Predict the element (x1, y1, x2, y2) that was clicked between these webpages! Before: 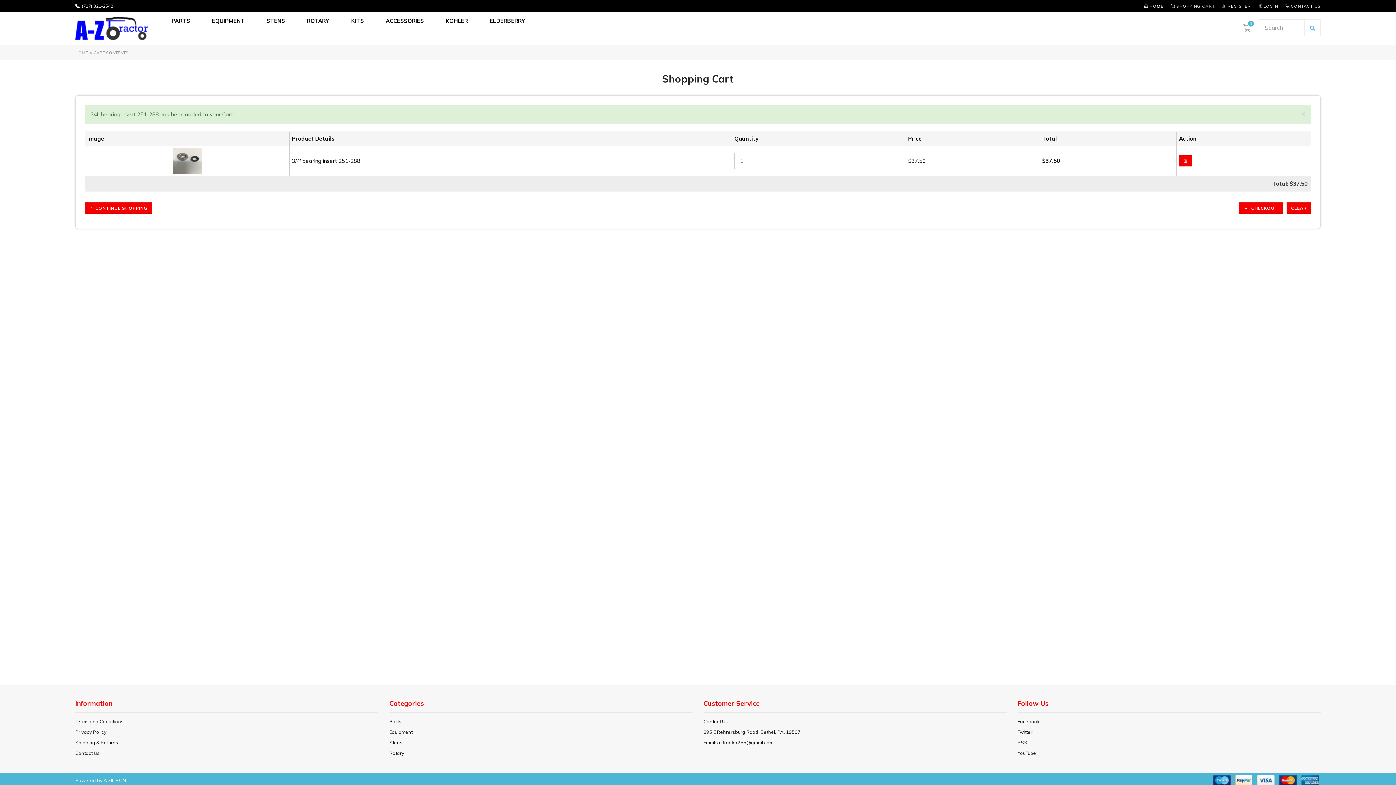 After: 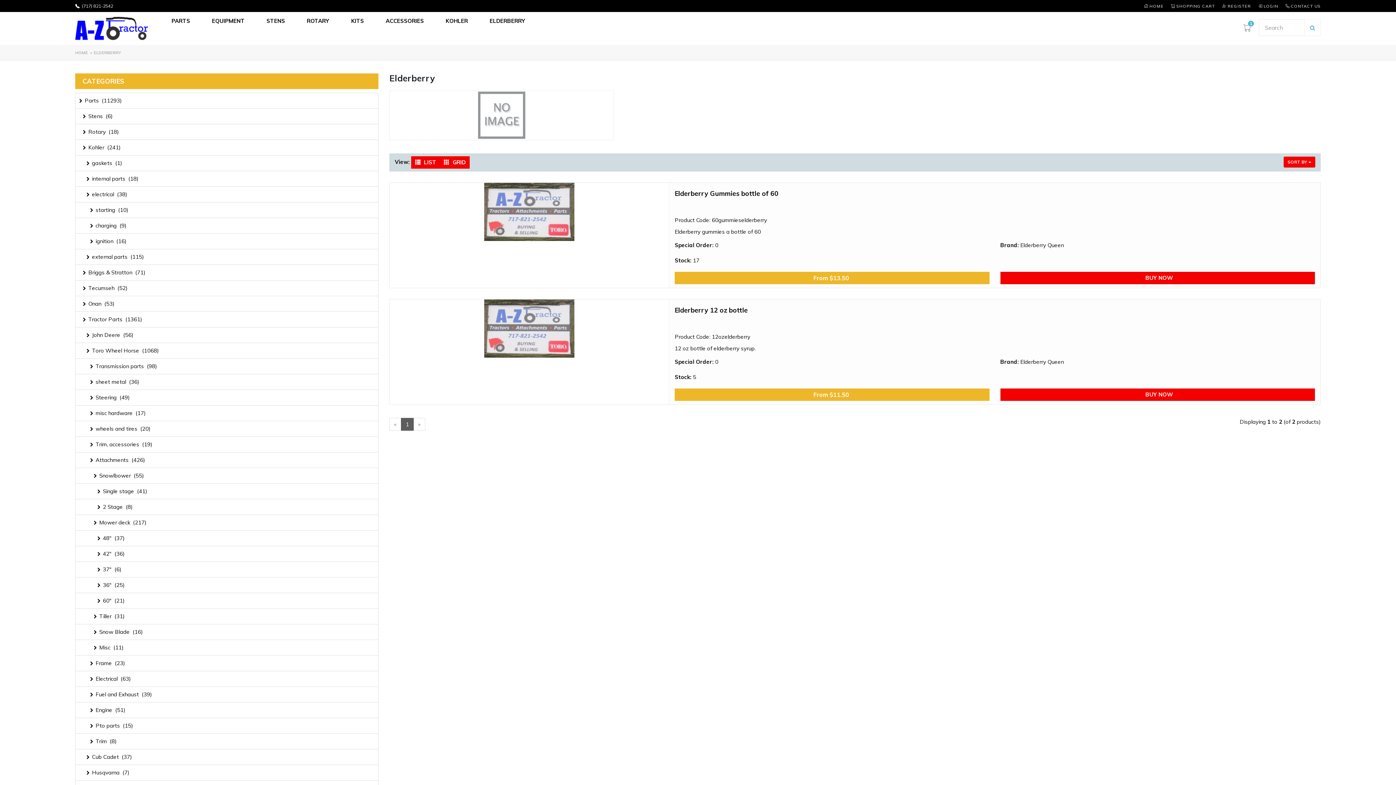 Action: bbox: (484, 12, 530, 30) label: ELDERBERRY